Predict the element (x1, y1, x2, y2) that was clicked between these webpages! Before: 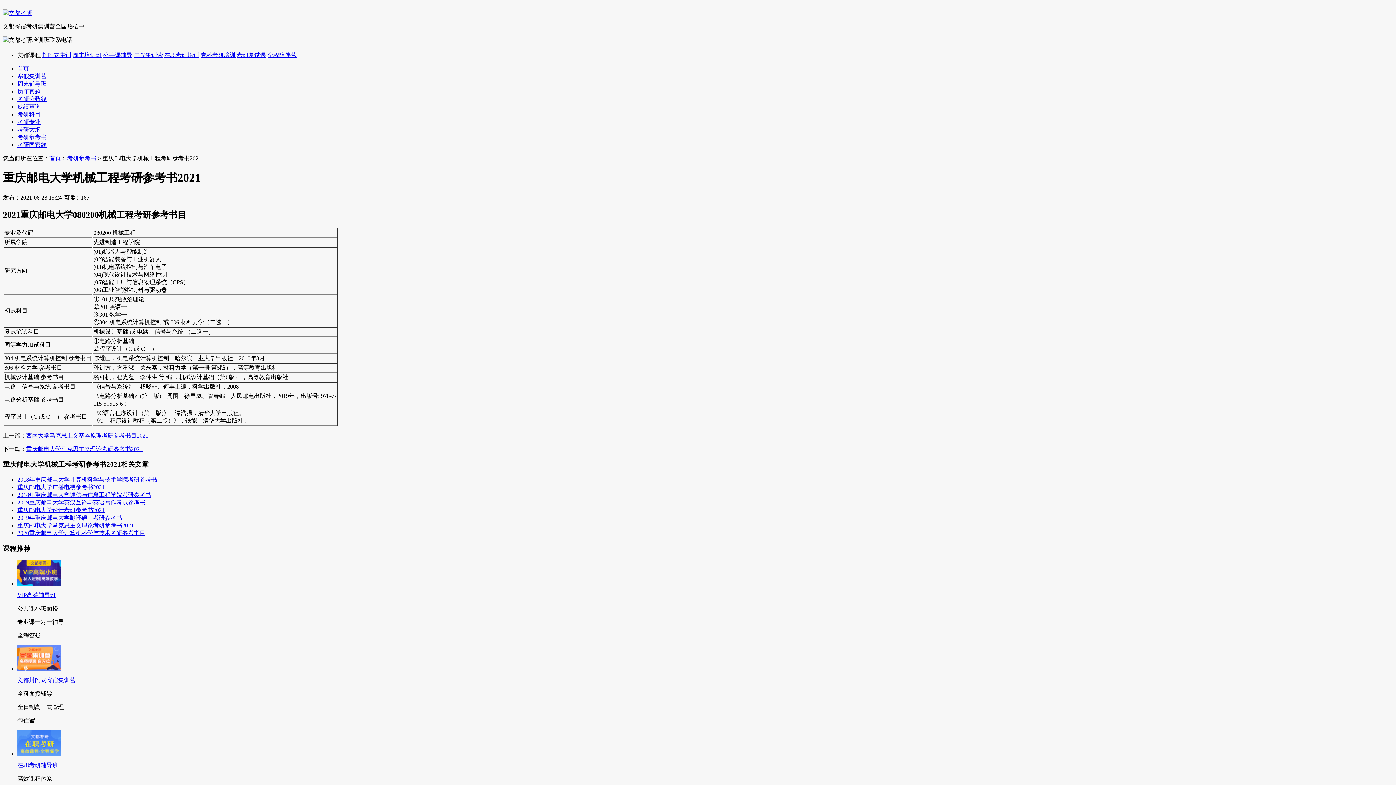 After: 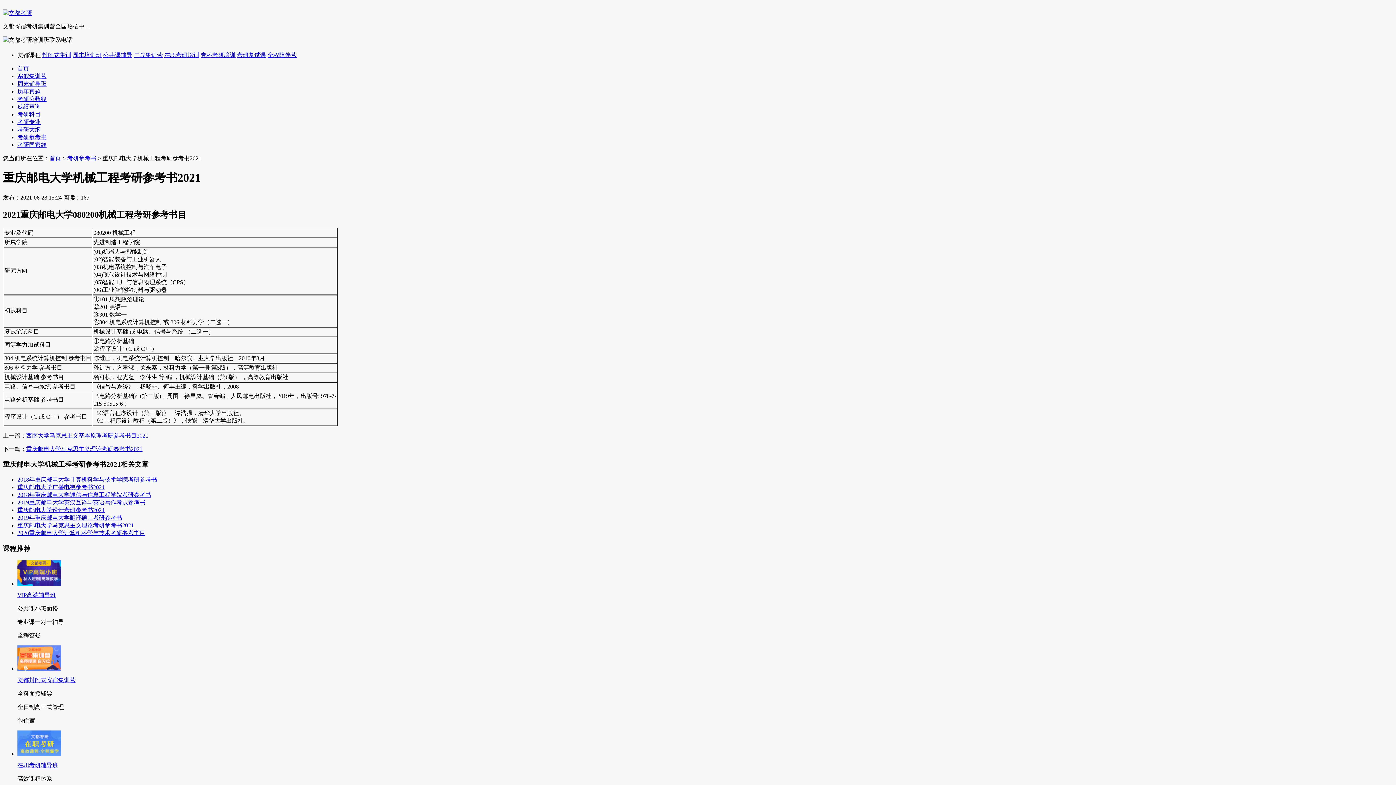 Action: bbox: (267, 52, 296, 58) label: 全程陪伴营